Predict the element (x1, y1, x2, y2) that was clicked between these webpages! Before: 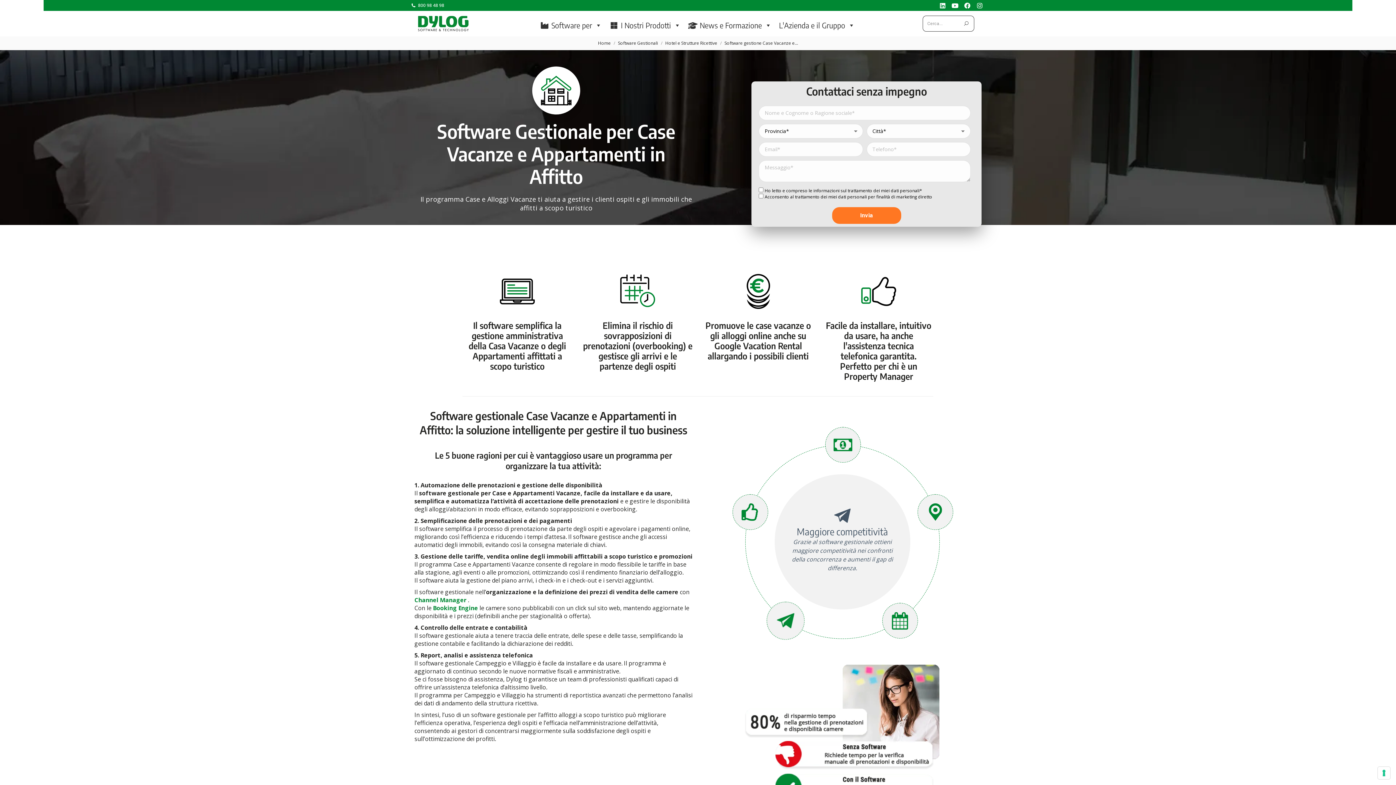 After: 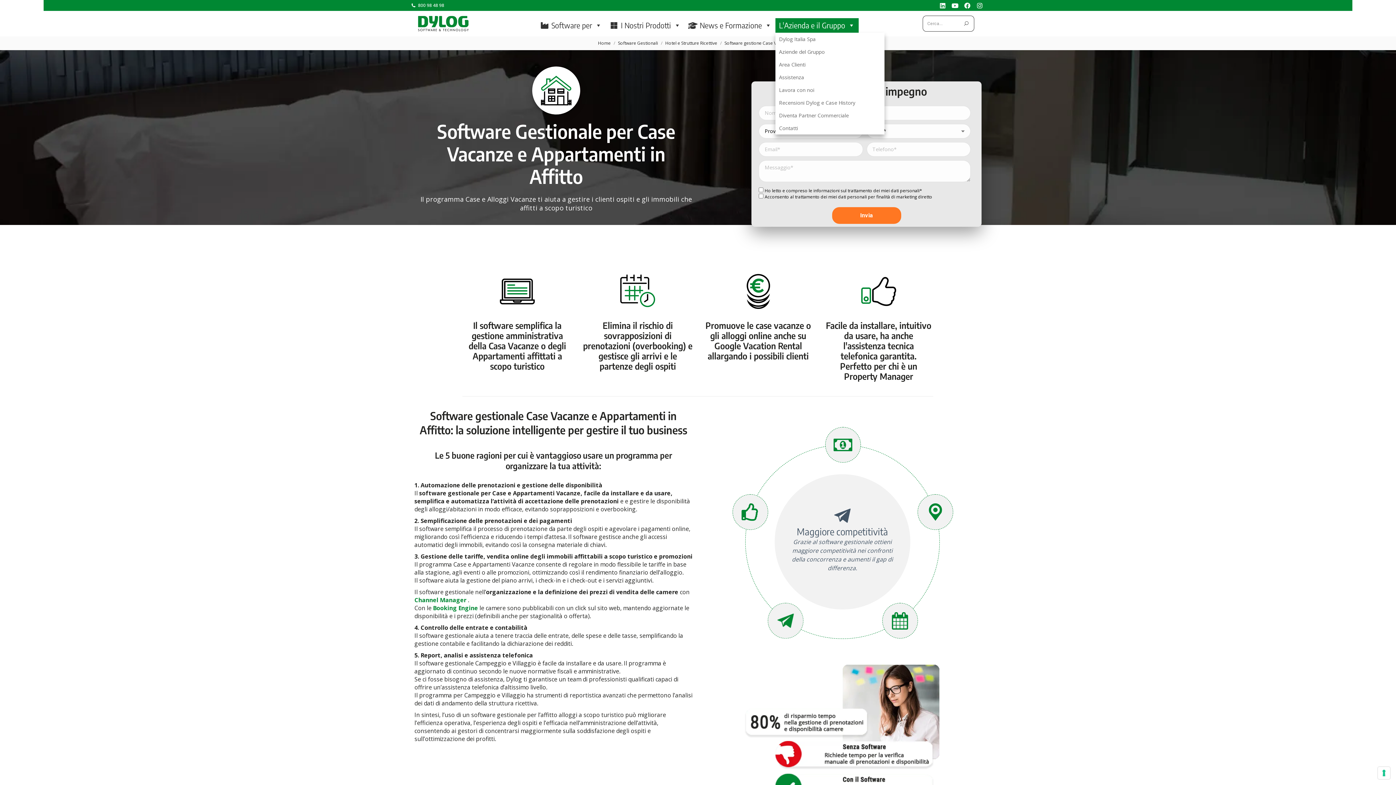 Action: bbox: (775, 18, 858, 32) label: L'Azienda e il Gruppo